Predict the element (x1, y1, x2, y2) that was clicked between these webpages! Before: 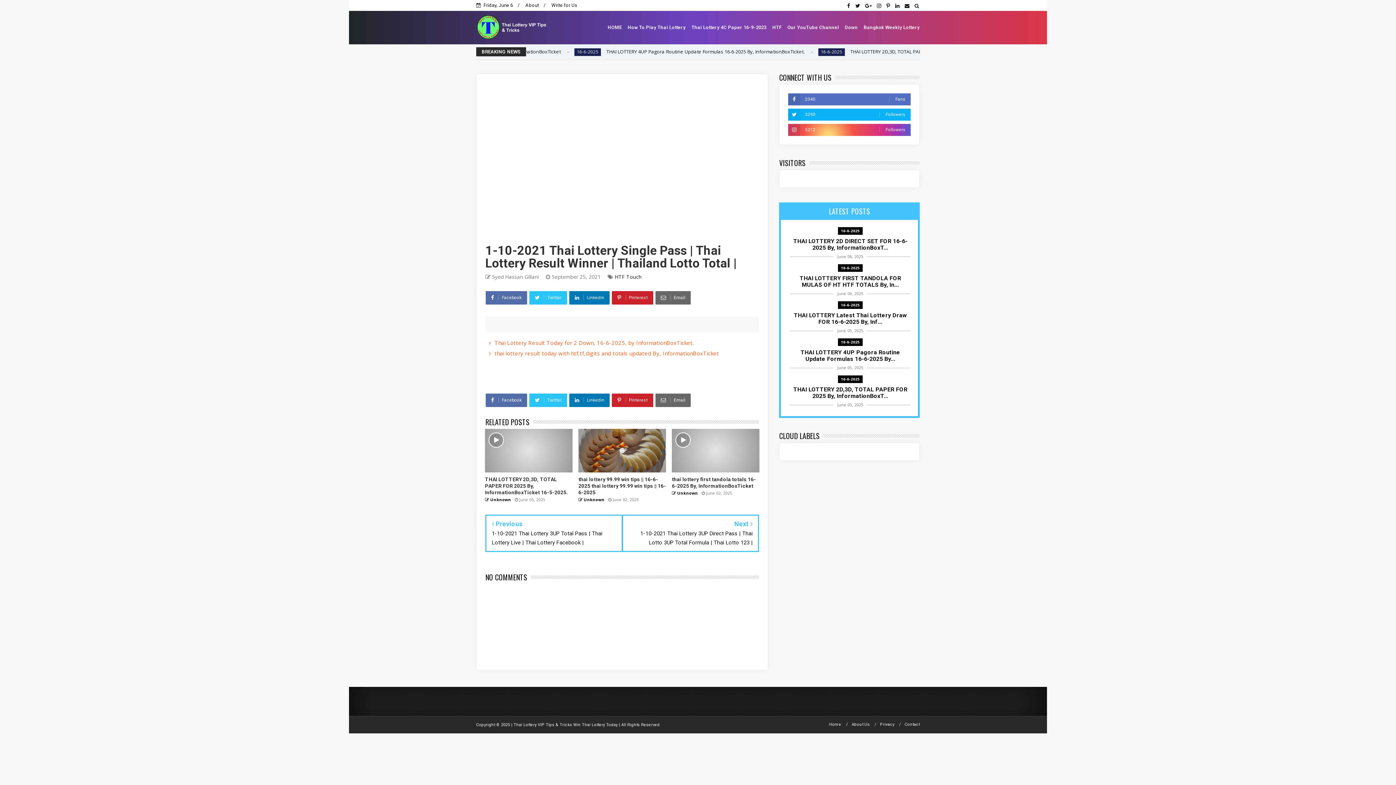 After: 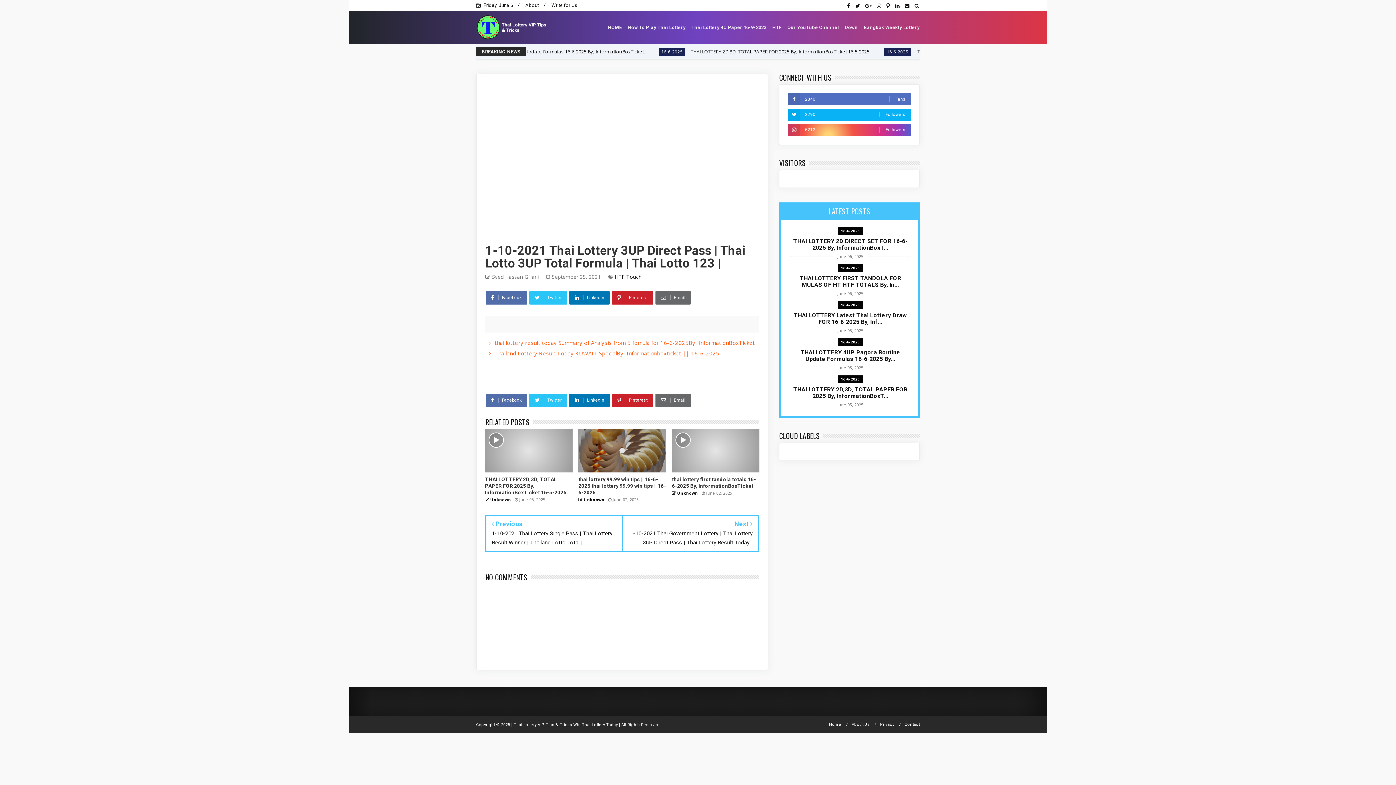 Action: label: Next 
1-10-2021 Thai Lottery 3UP Direct Pass | Thai Lotto 3UP Total Formula | Thai Lotto 123 | bbox: (628, 521, 752, 547)